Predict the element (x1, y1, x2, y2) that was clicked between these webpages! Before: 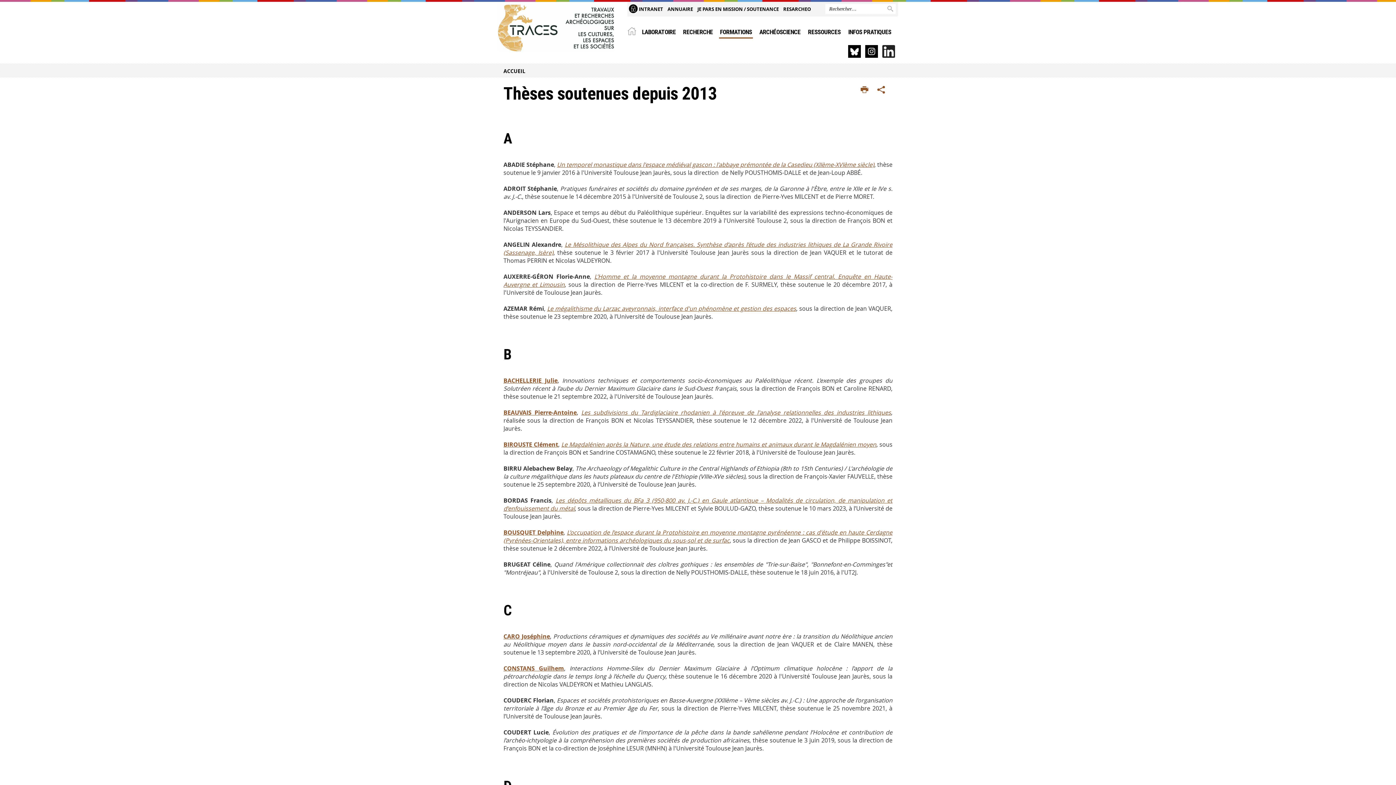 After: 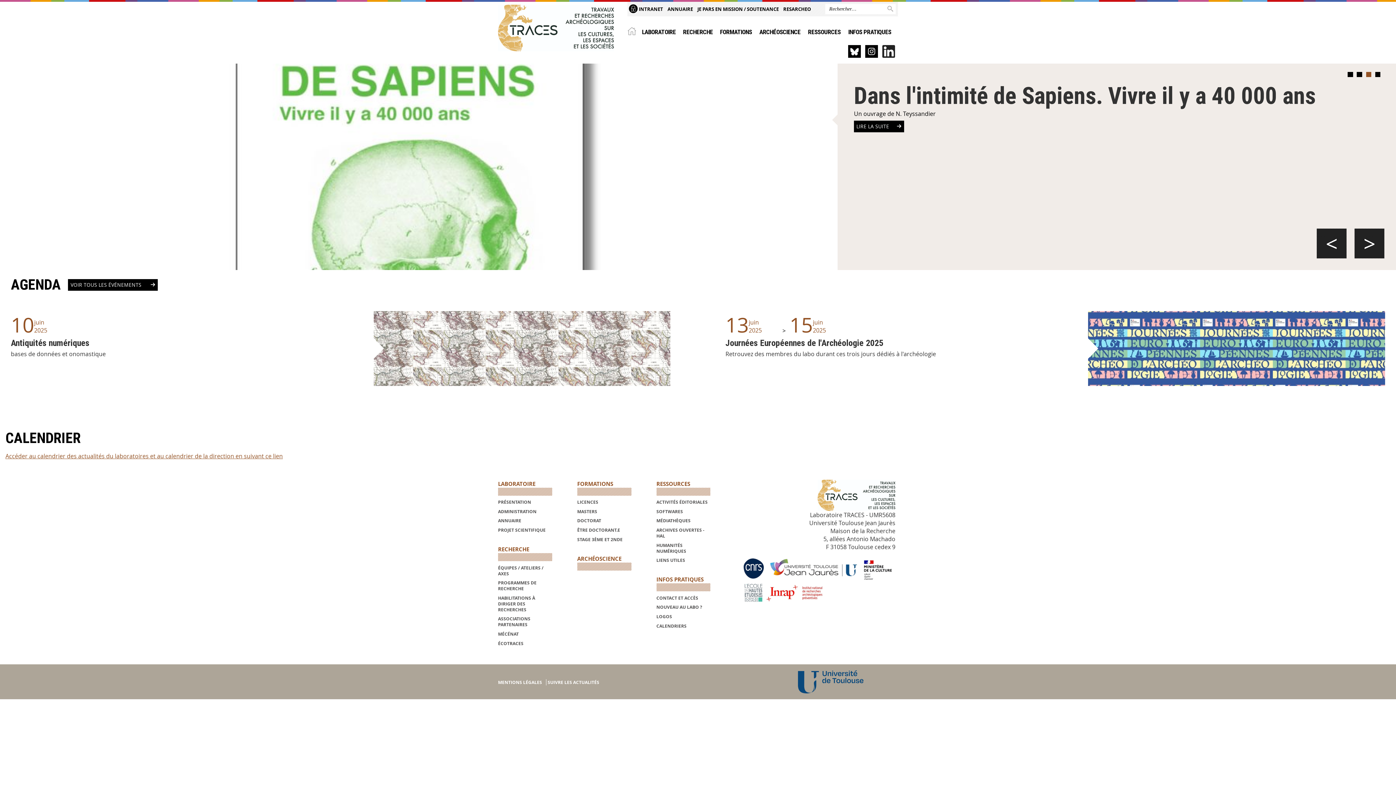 Action: bbox: (503, 67, 525, 74) label: ACCUEIL